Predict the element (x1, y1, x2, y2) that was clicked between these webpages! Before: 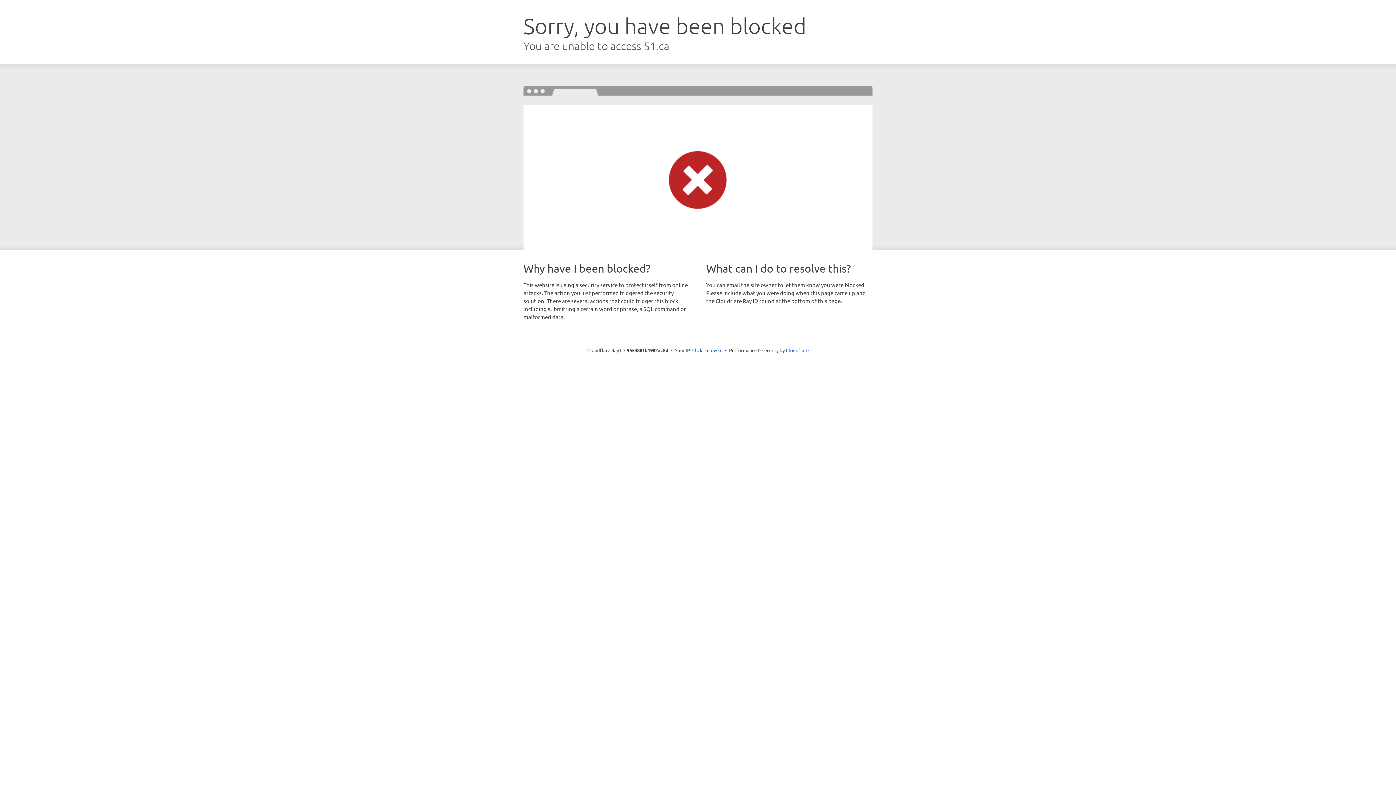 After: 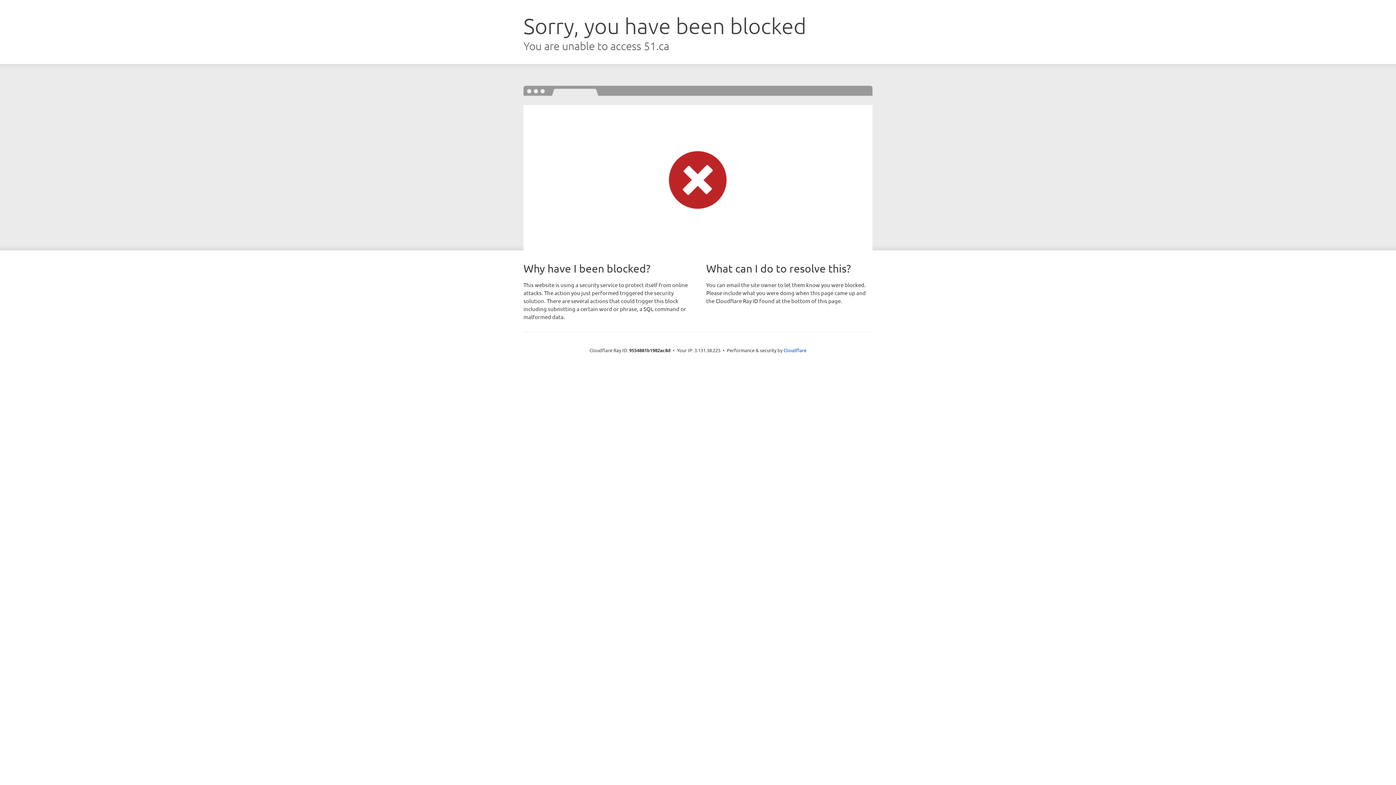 Action: bbox: (692, 346, 722, 353) label: Click to reveal